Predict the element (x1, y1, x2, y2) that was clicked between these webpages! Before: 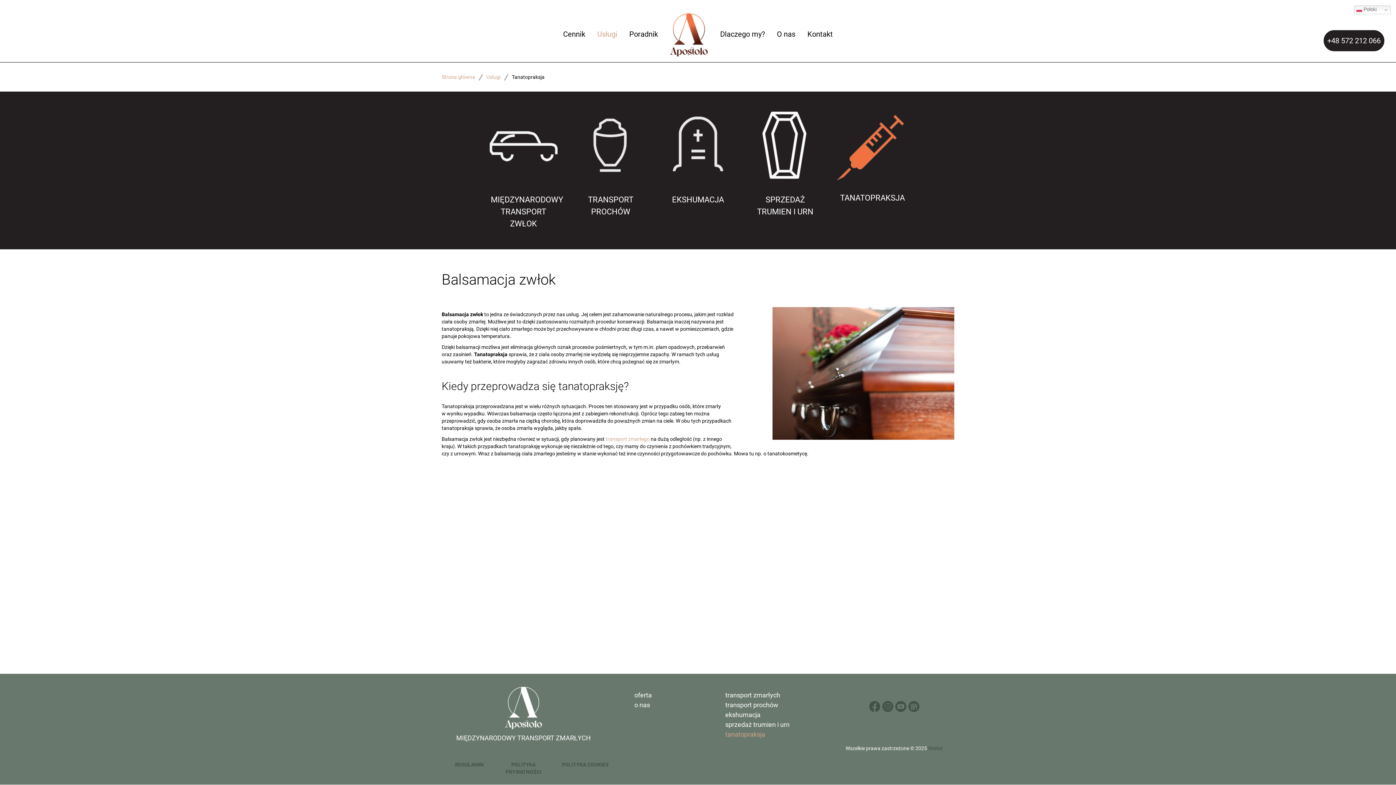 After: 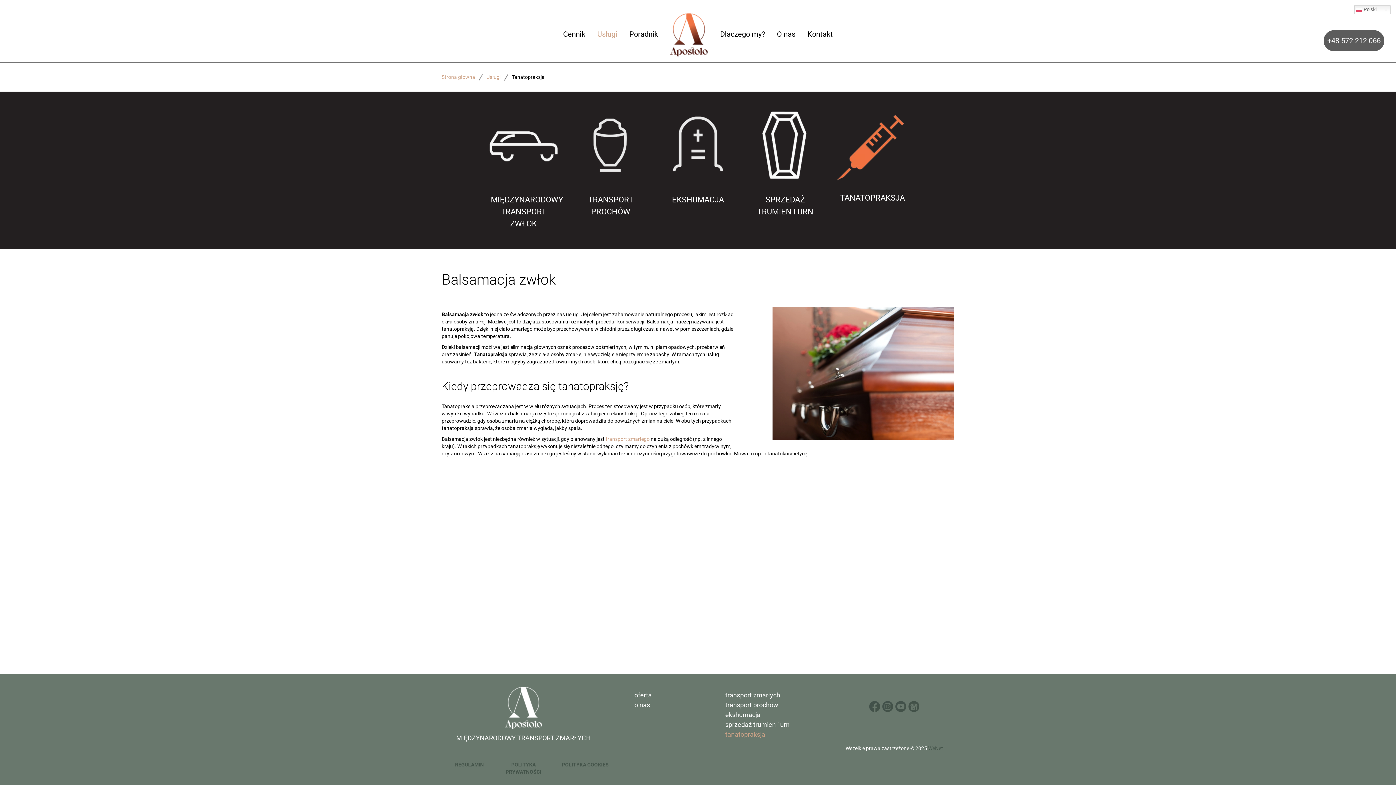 Action: label: +48 572 212 066 bbox: (1323, 29, 1385, 52)